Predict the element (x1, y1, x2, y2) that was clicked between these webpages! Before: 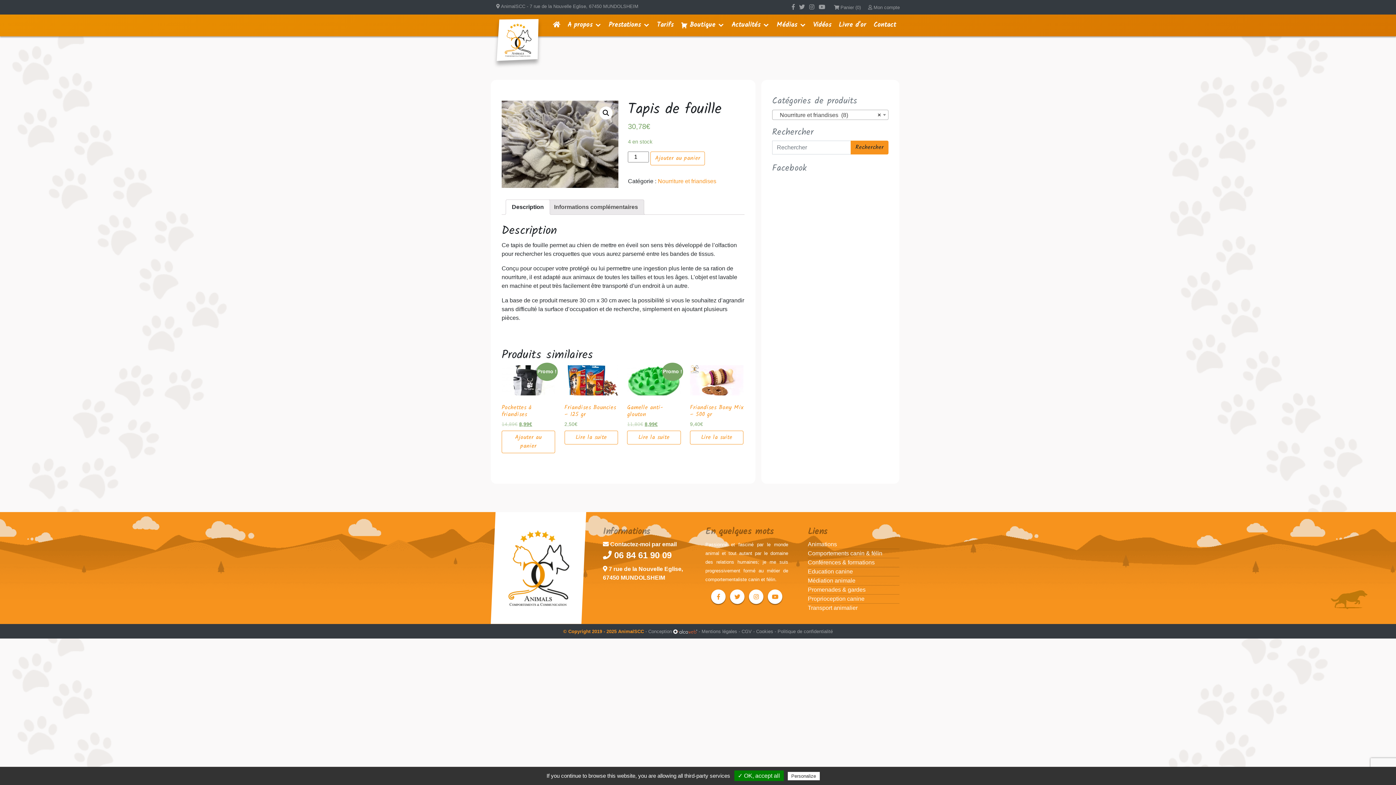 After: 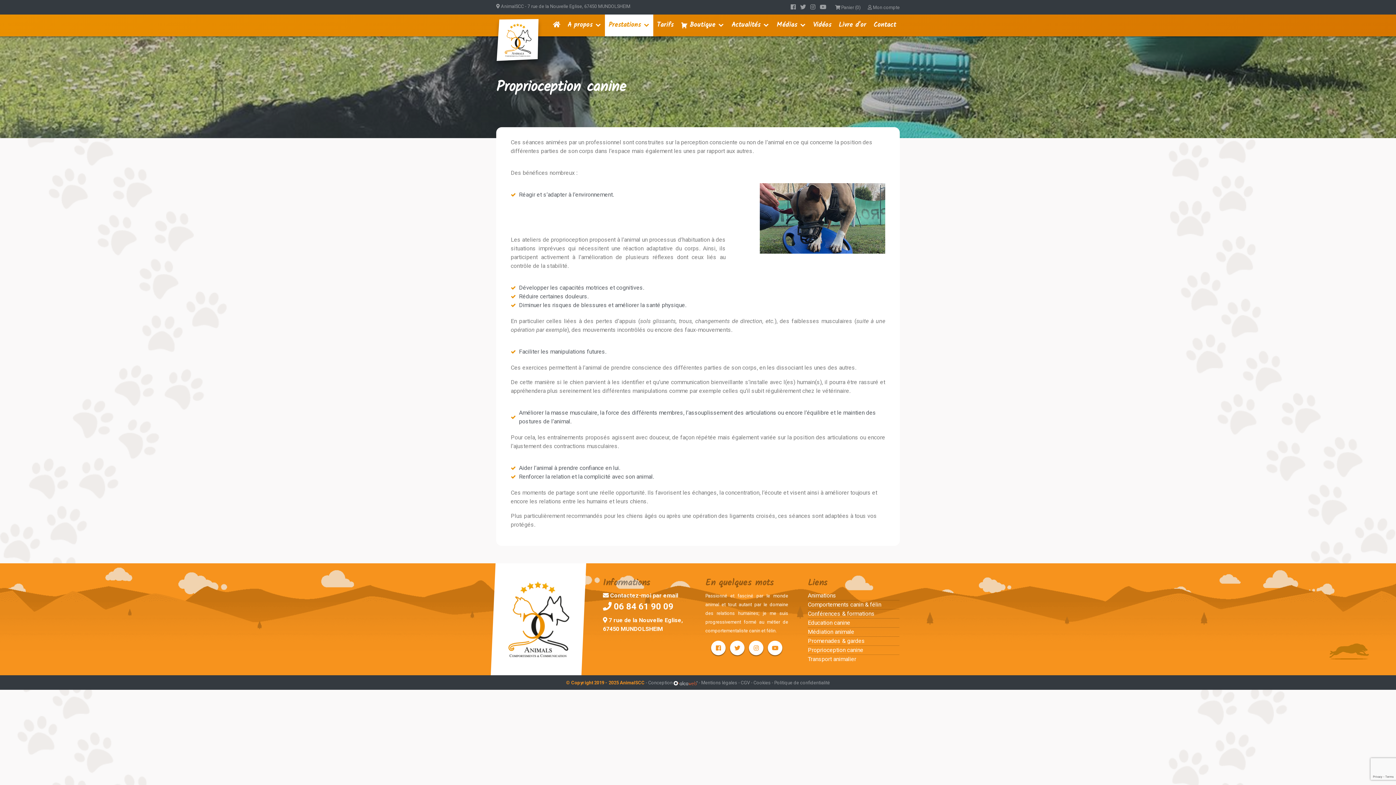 Action: label: Proprioception canine bbox: (808, 594, 899, 603)